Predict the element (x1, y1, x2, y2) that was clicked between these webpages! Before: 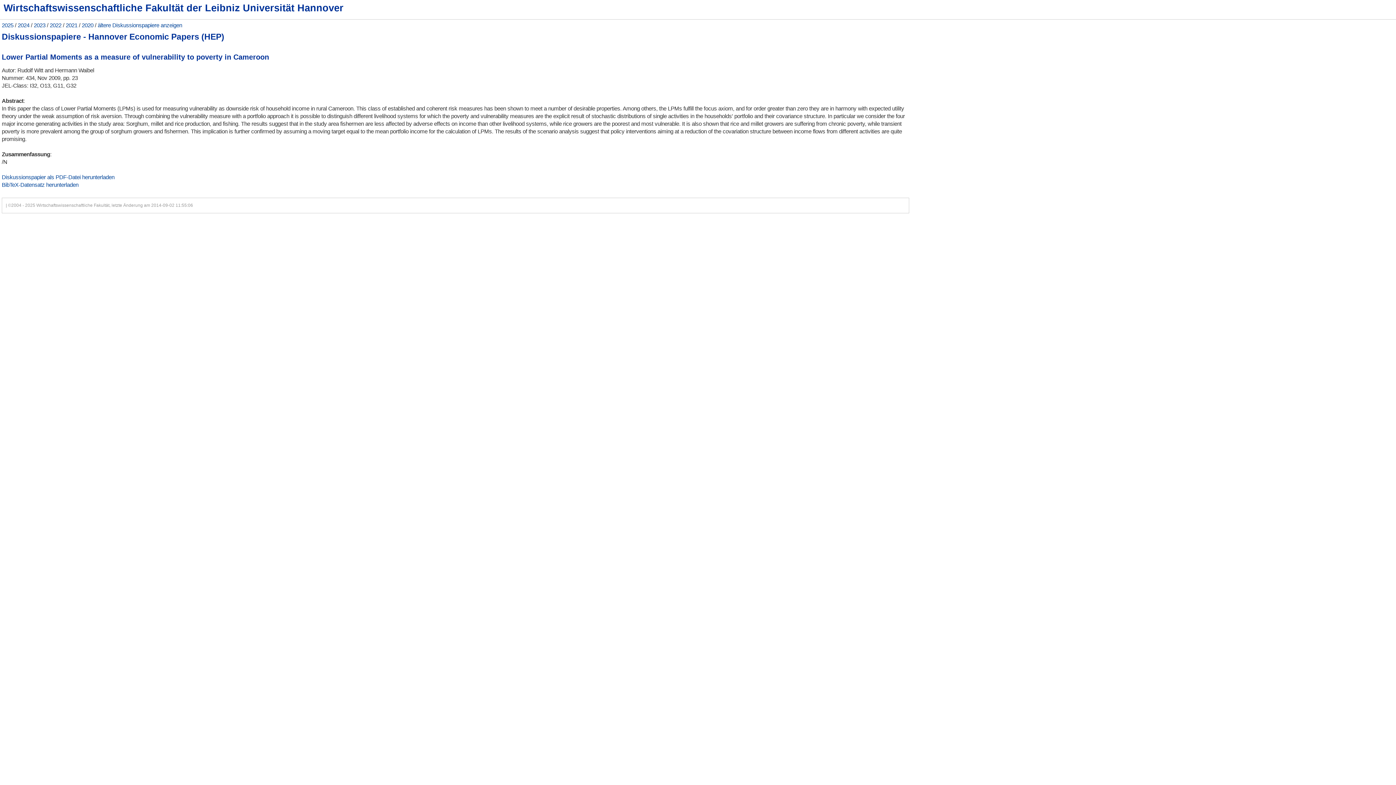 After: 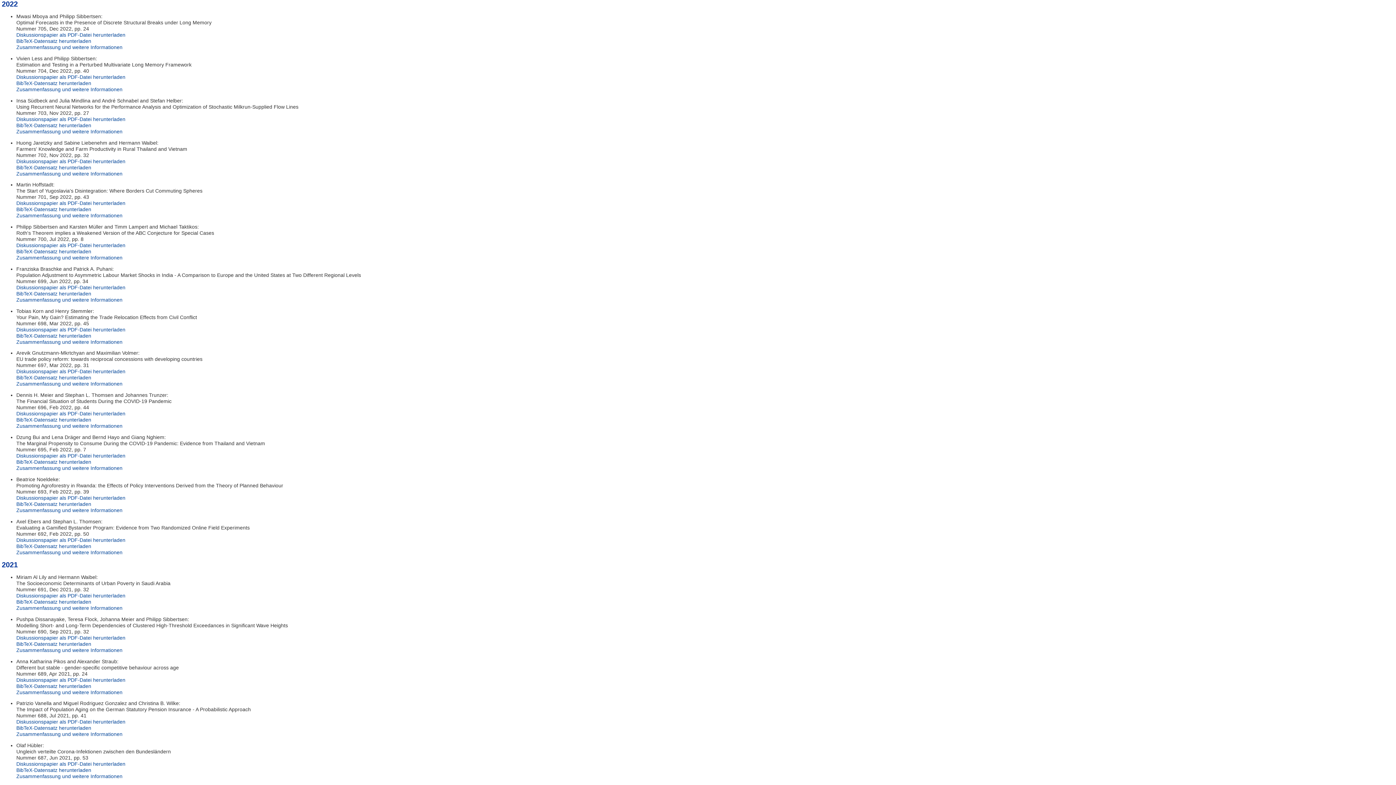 Action: label: 2022 bbox: (49, 22, 61, 28)